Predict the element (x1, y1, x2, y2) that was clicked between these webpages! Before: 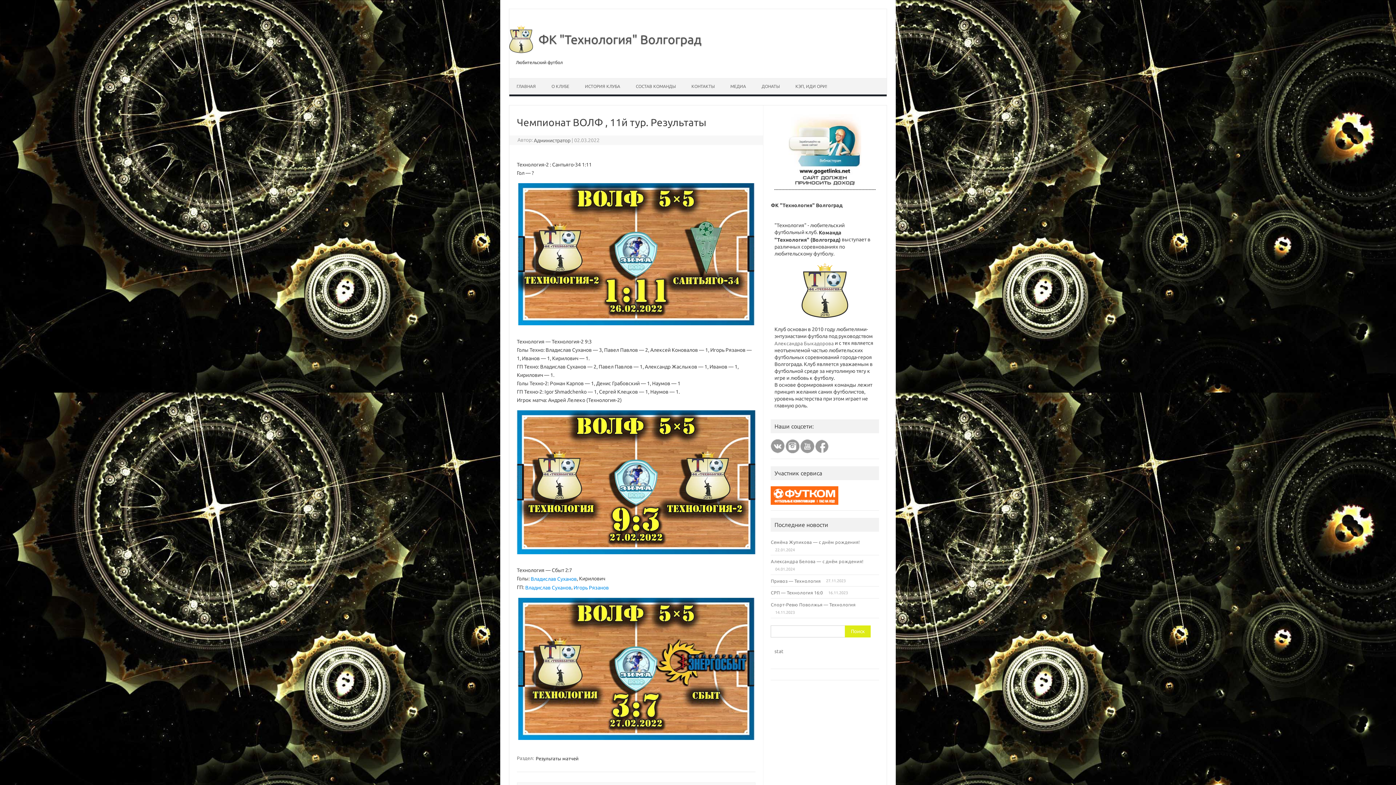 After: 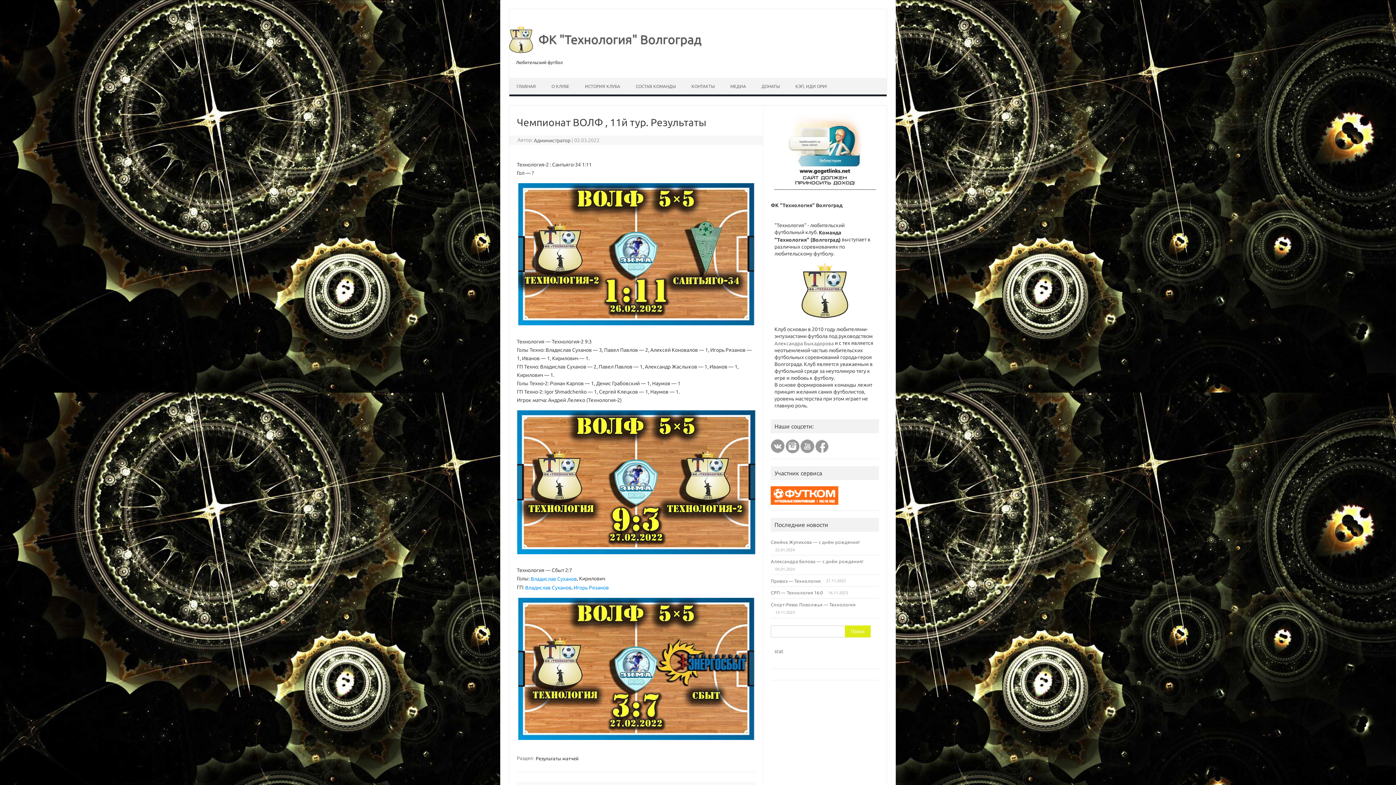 Action: bbox: (785, 445, 799, 450)